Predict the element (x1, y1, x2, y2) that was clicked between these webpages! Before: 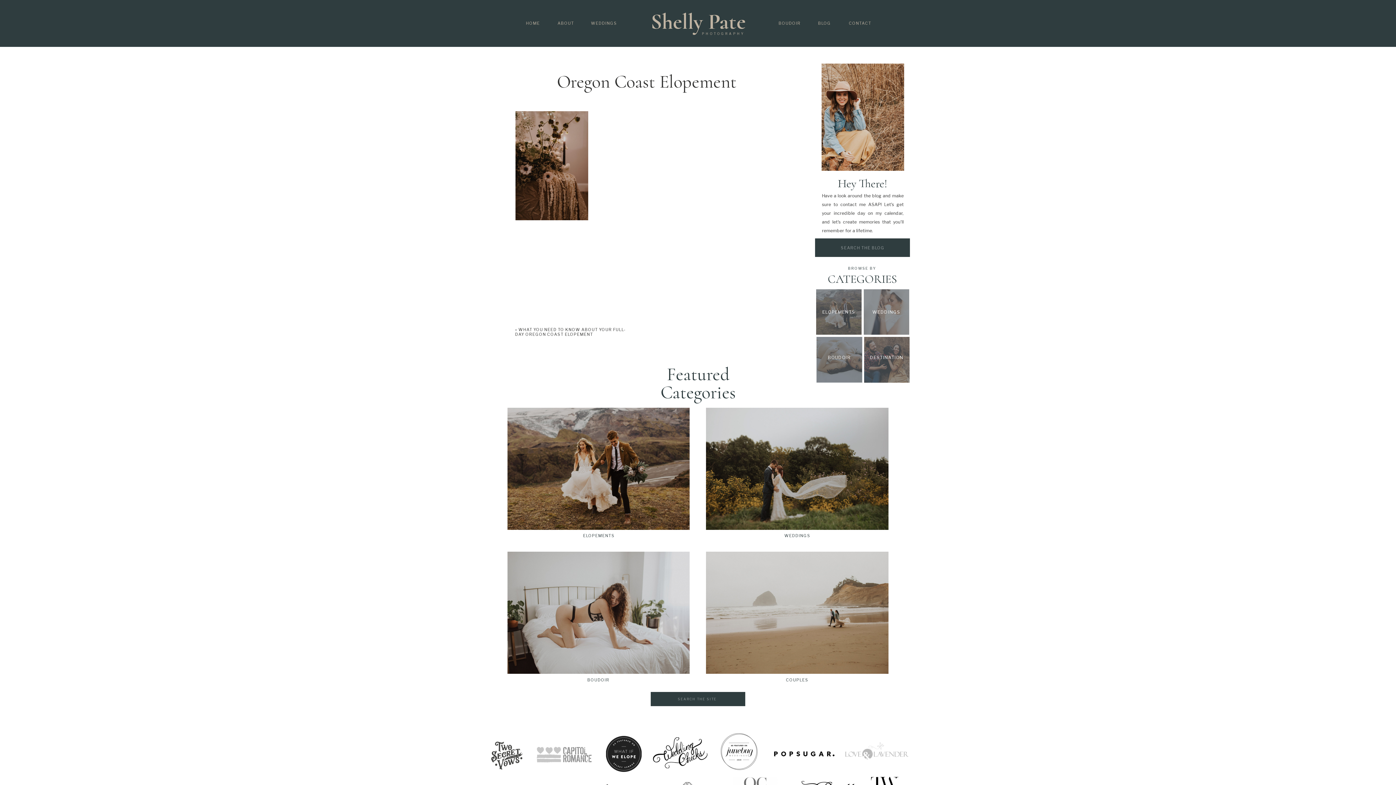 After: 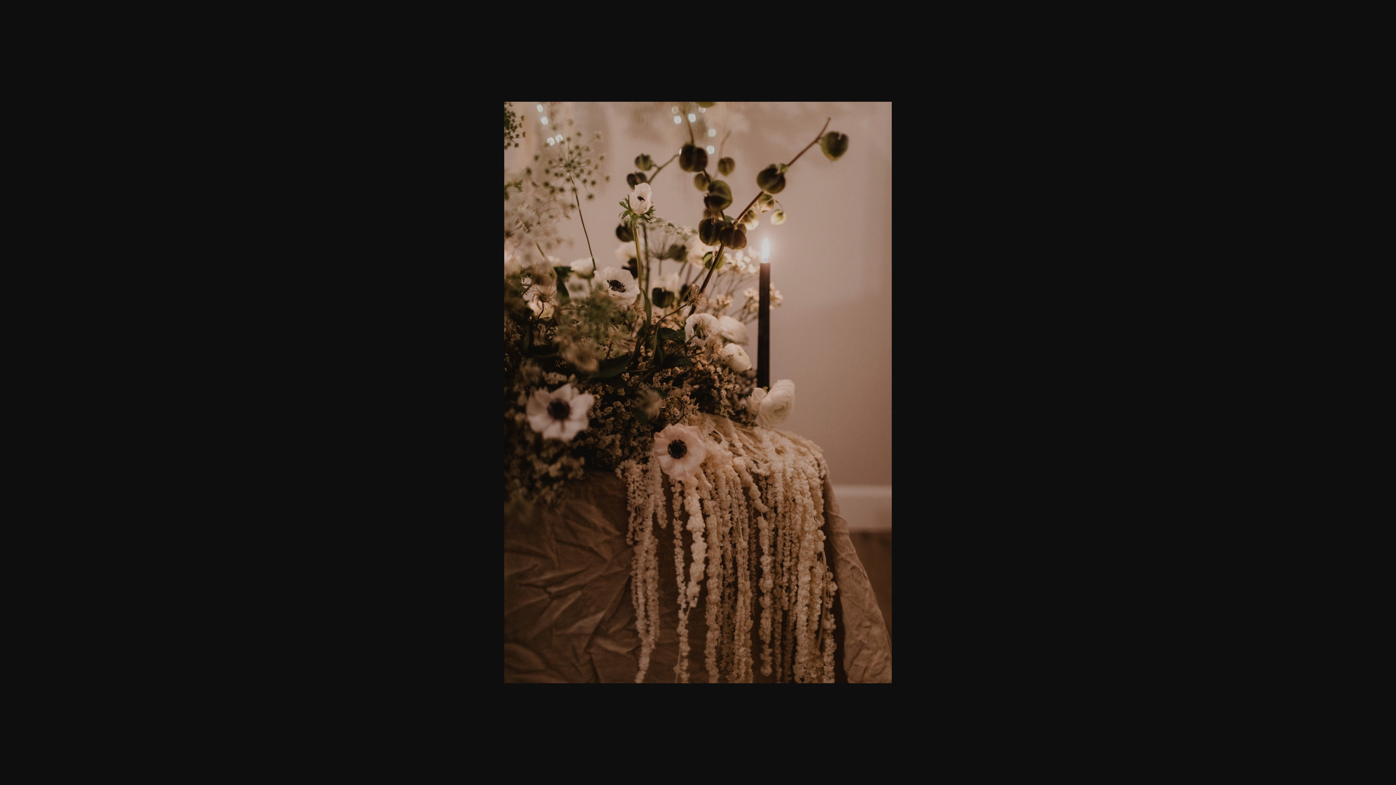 Action: bbox: (515, 215, 588, 221)